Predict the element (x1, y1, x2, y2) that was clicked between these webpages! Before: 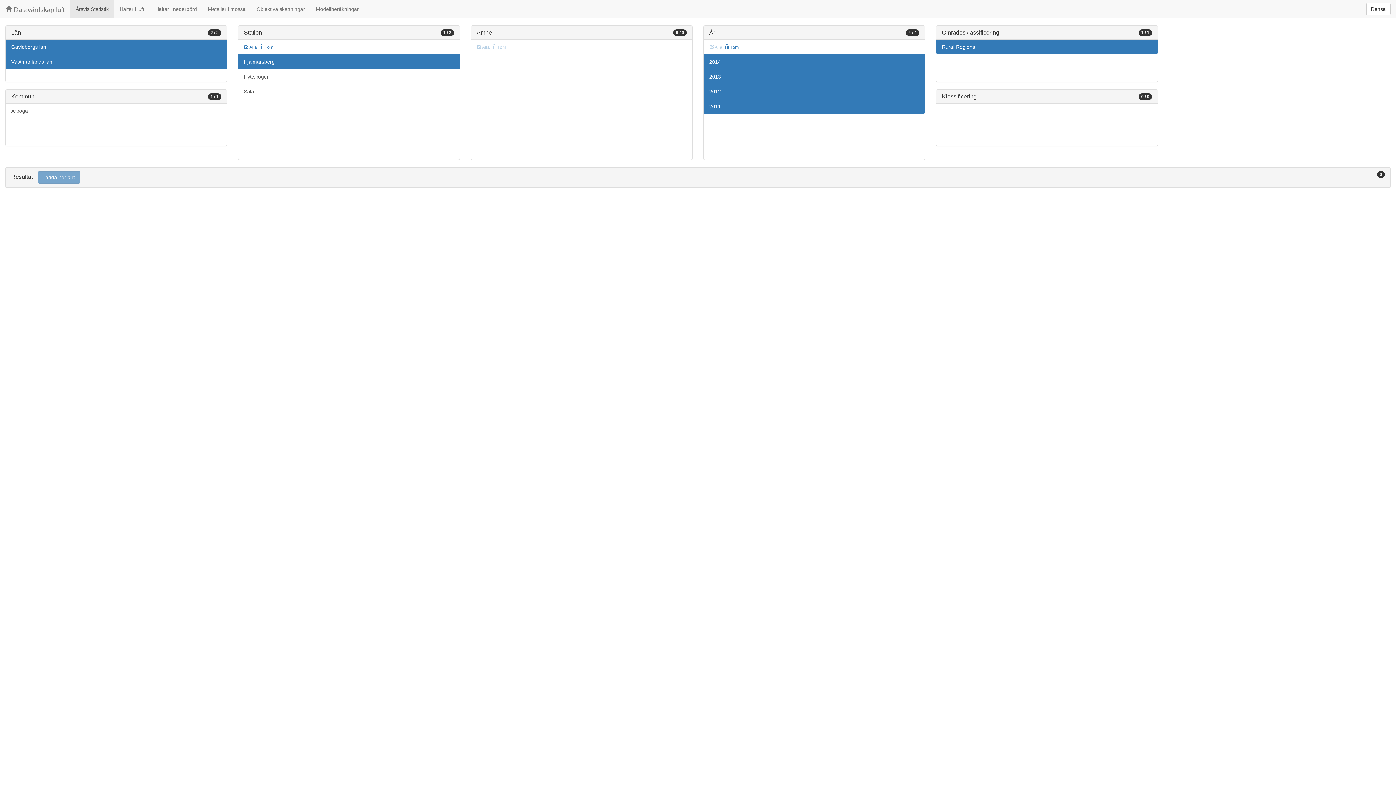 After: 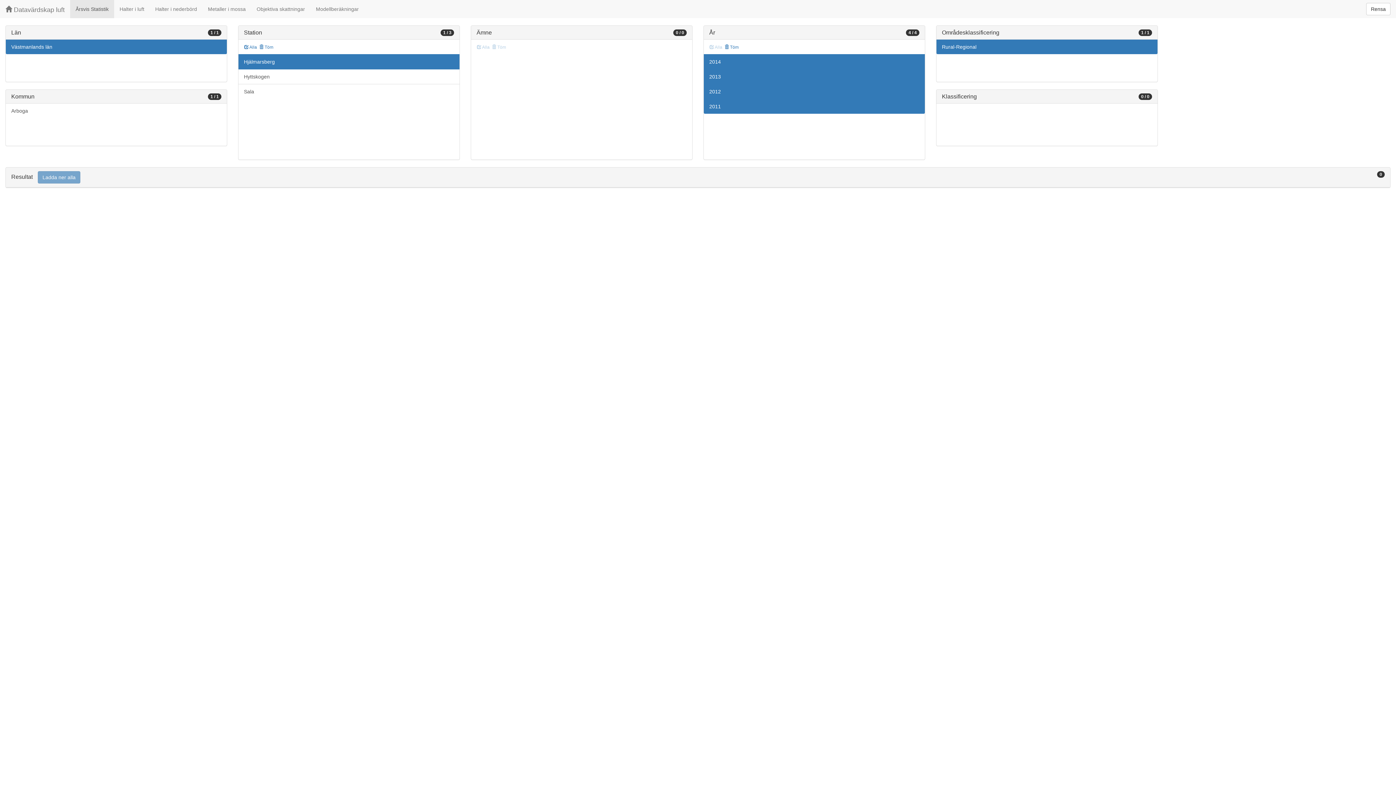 Action: label: Gävleborgs län bbox: (5, 39, 226, 54)